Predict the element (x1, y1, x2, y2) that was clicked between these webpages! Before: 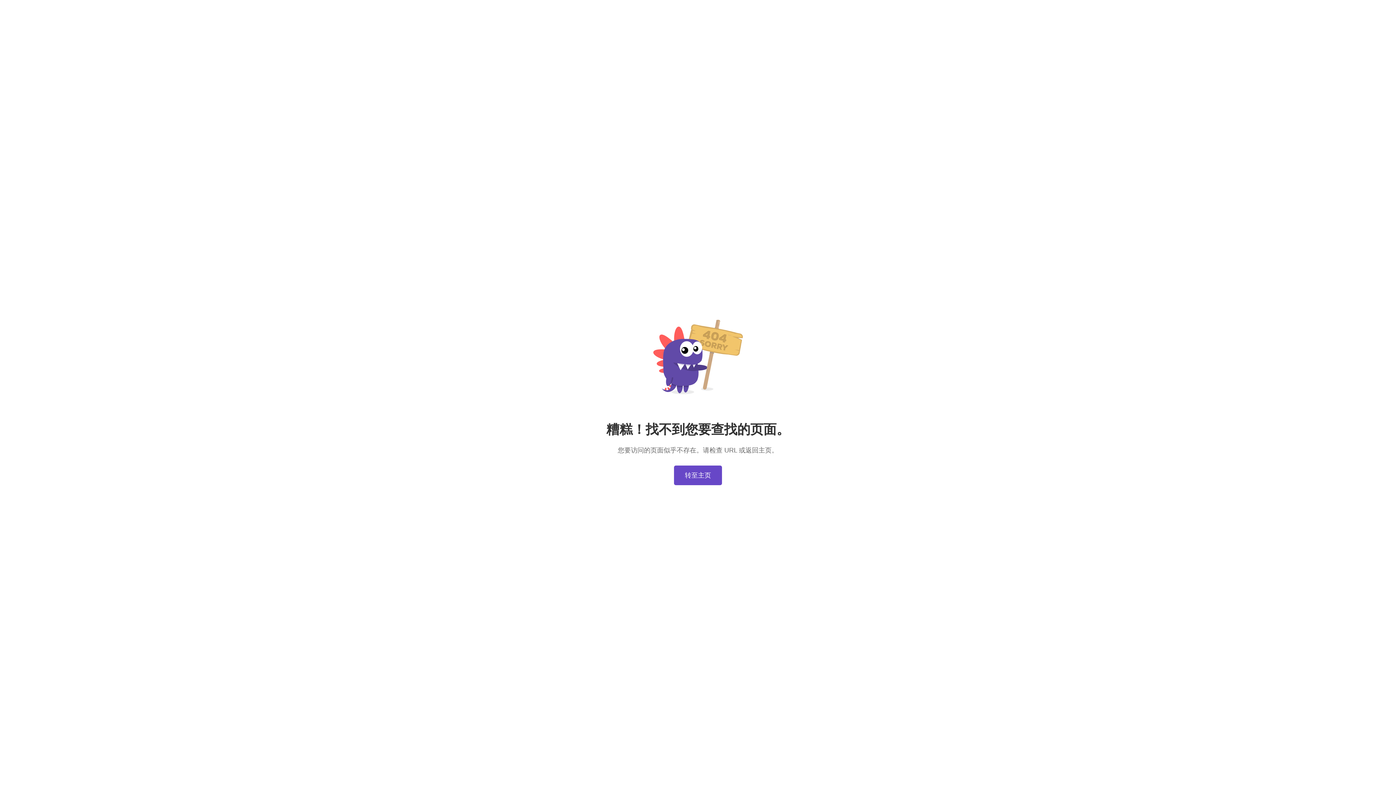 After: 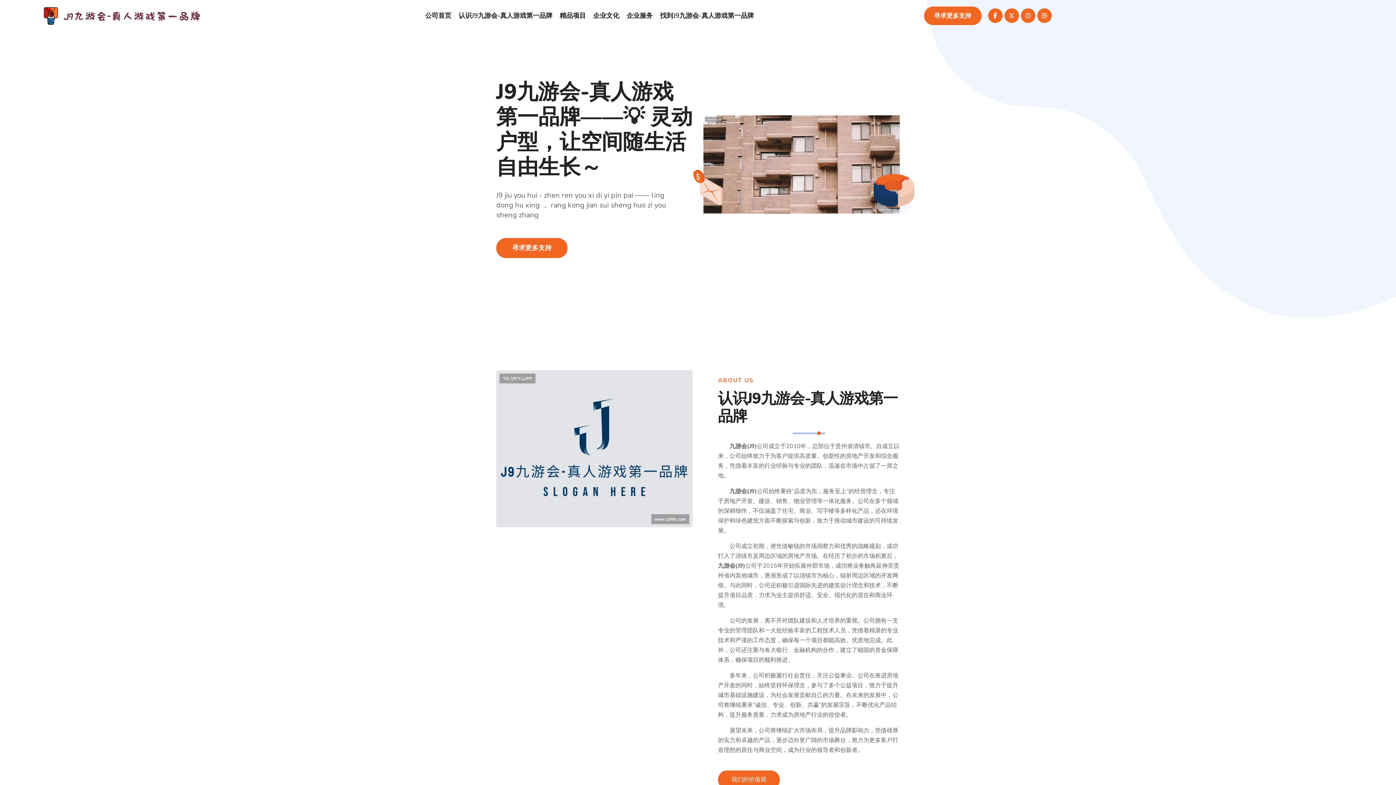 Action: bbox: (674, 465, 722, 485) label: 转至主页